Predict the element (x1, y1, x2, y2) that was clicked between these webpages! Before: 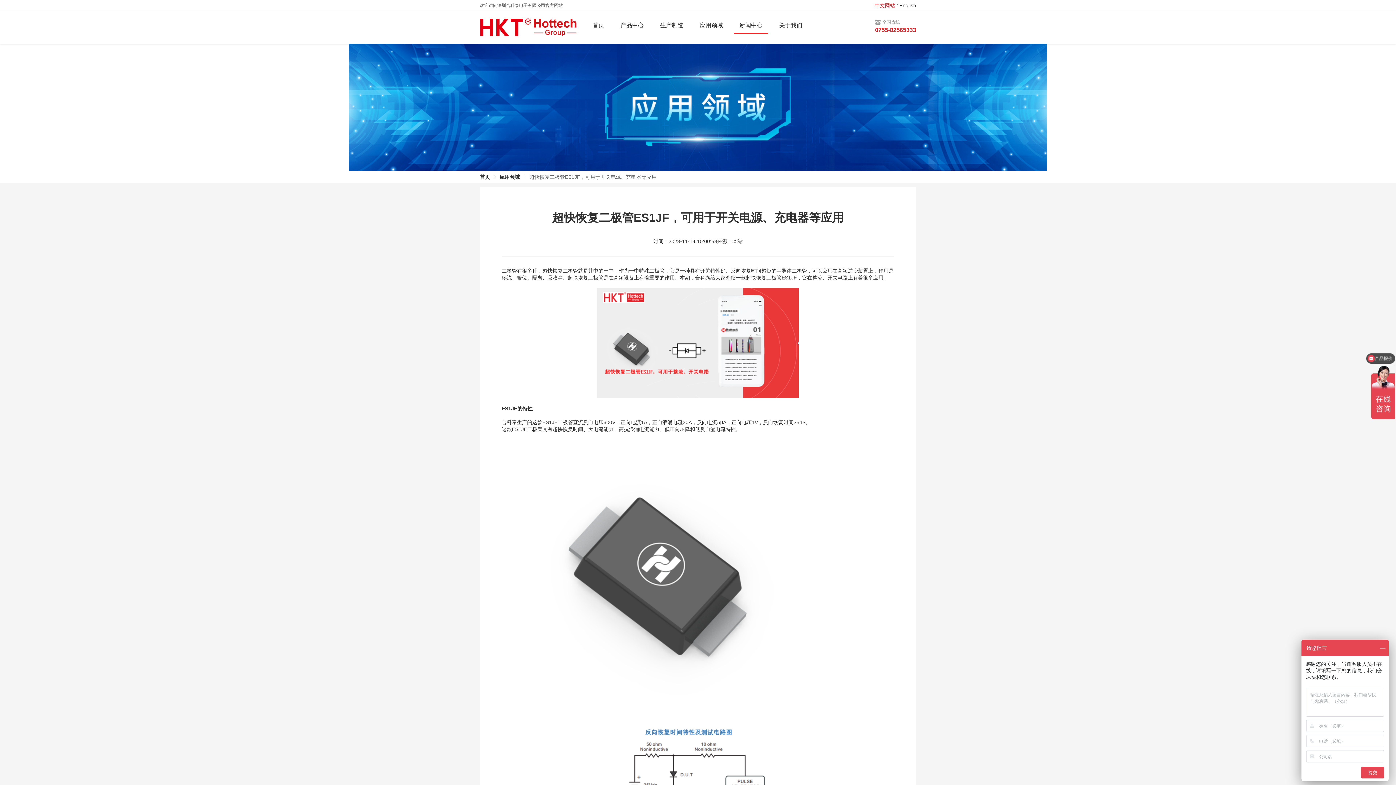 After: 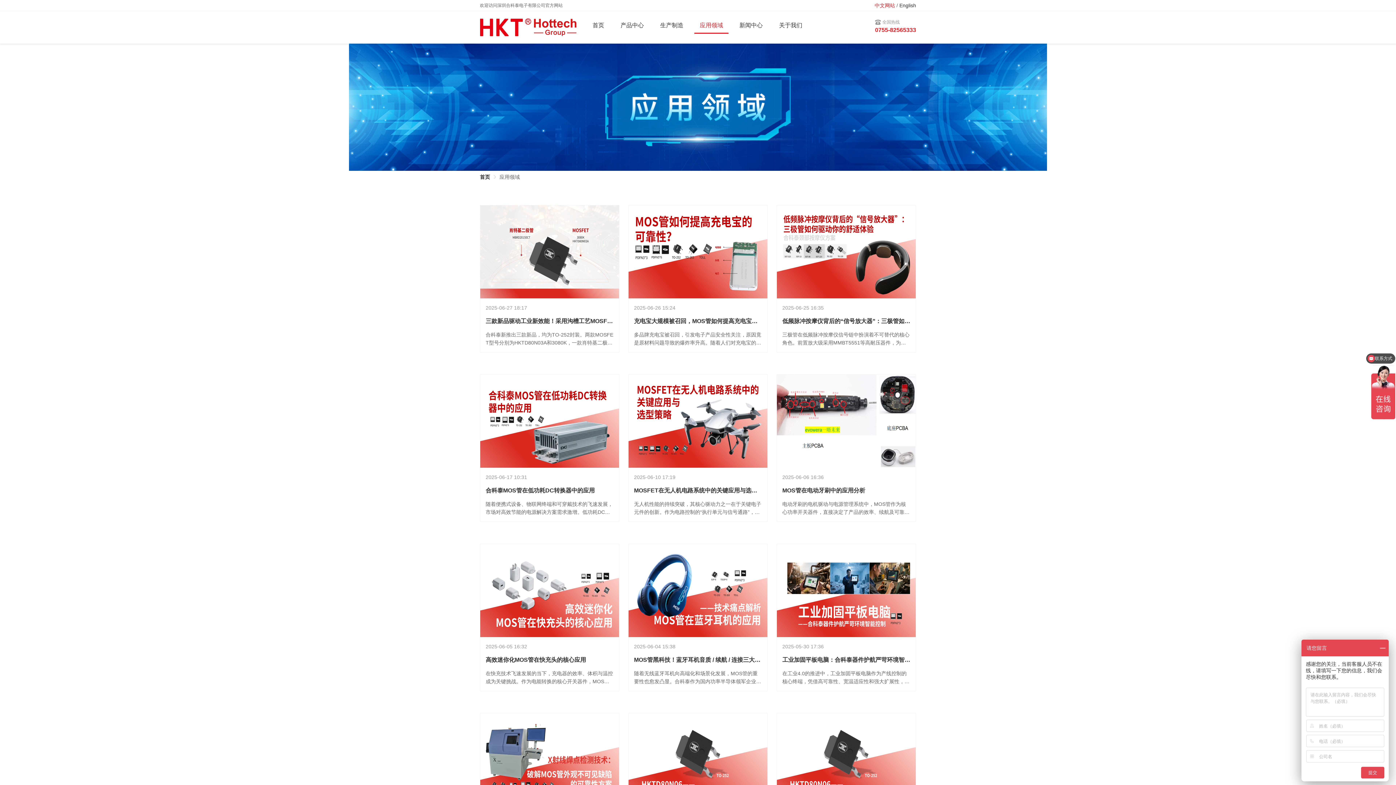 Action: label: 应用领域 bbox: (499, 174, 520, 180)